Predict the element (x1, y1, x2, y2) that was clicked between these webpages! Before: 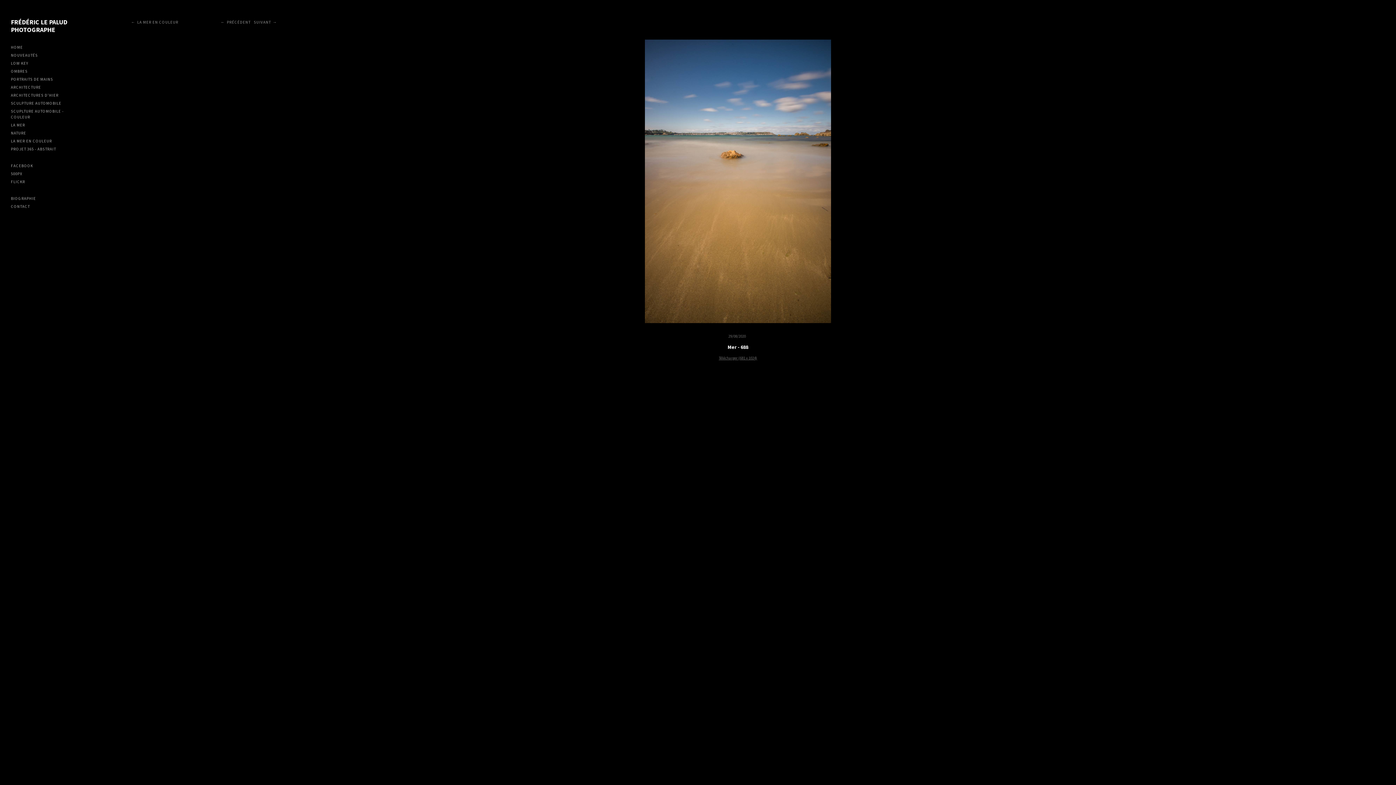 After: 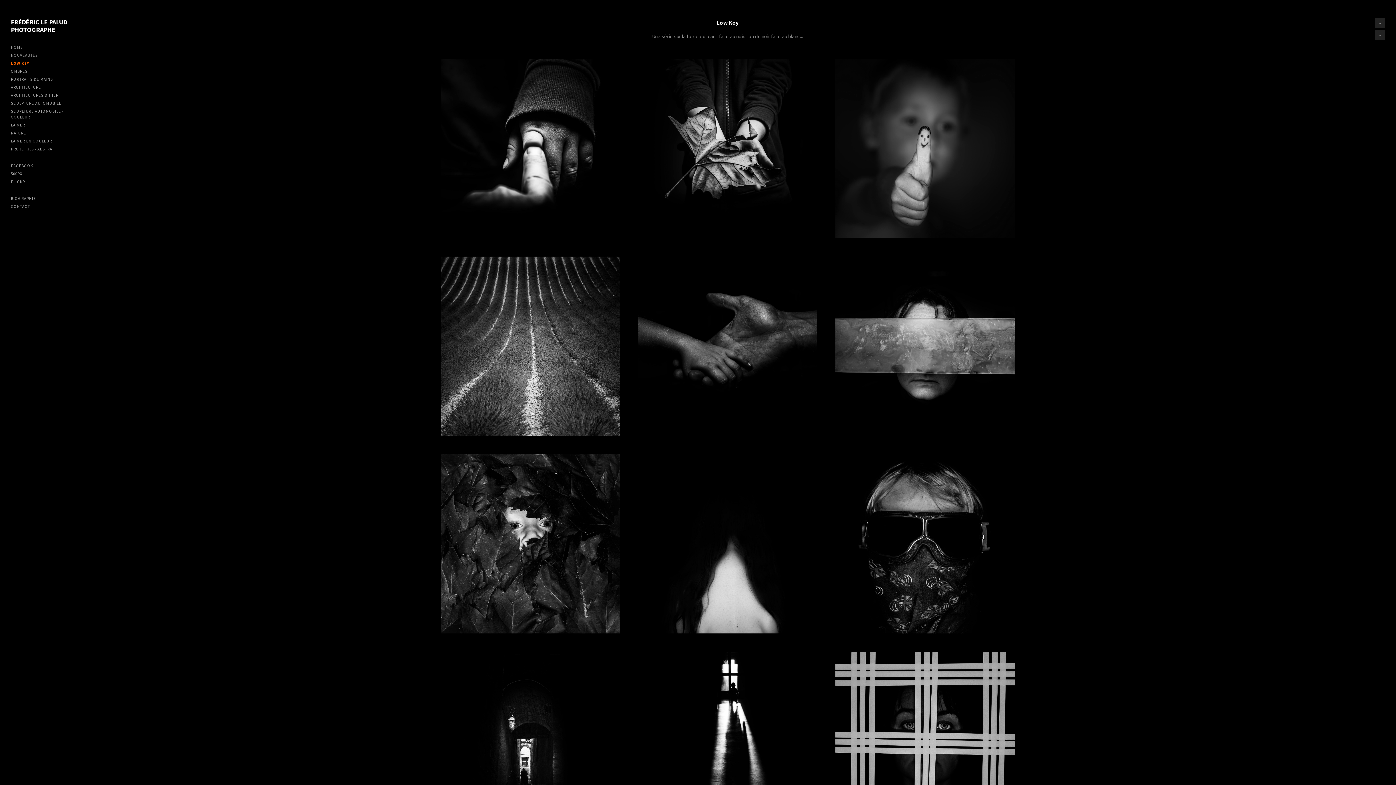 Action: bbox: (10, 60, 80, 66) label: LOW KEY